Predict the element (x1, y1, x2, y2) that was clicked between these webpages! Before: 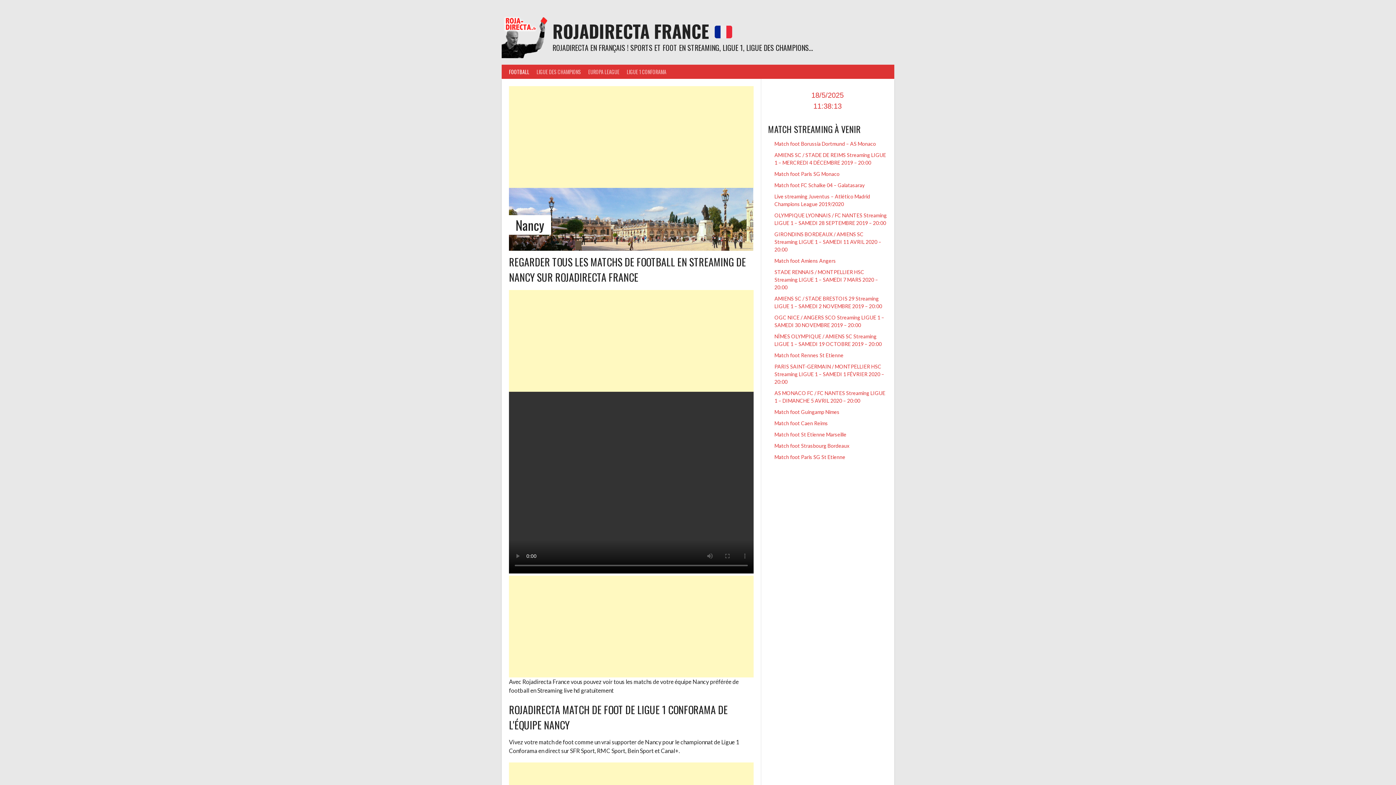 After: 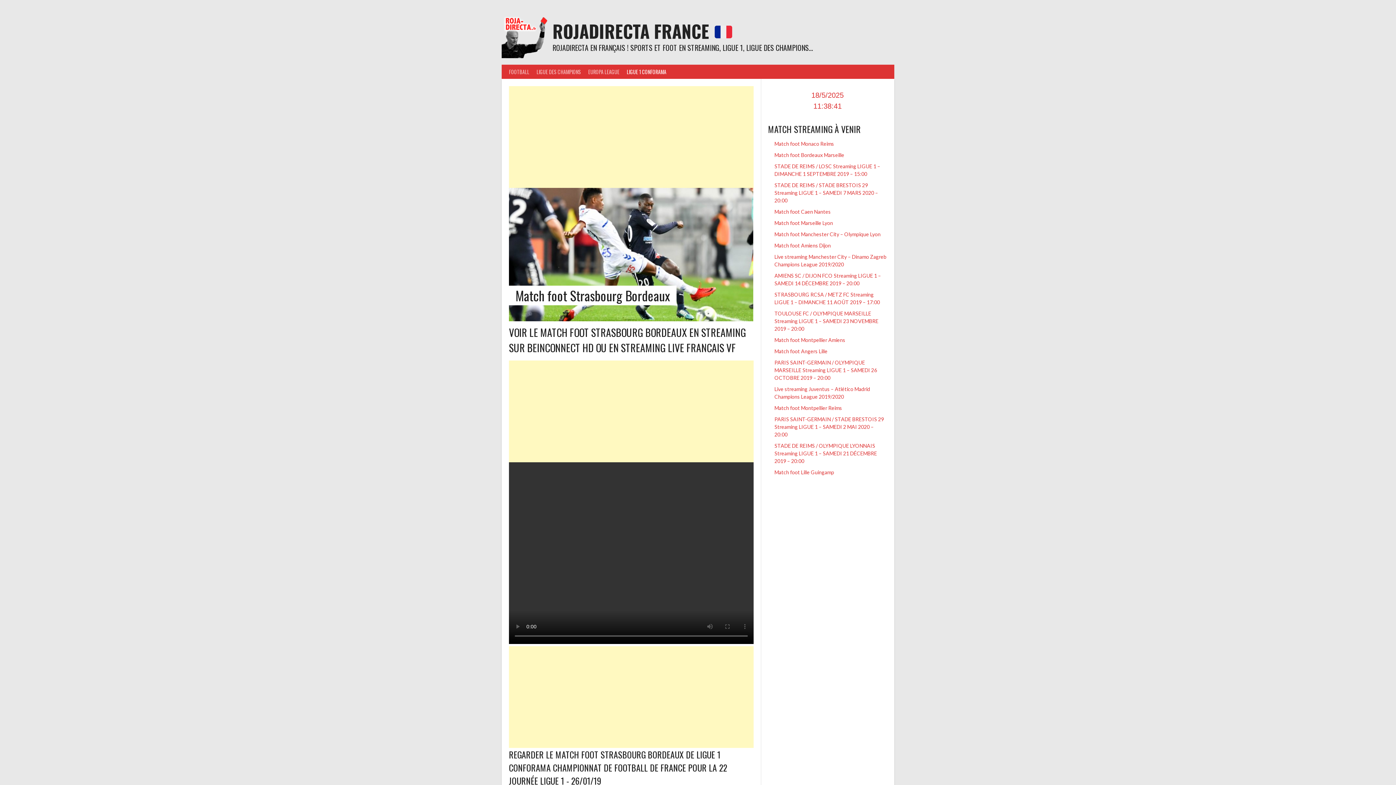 Action: bbox: (774, 442, 849, 448) label: Match foot Strasbourg Bordeaux